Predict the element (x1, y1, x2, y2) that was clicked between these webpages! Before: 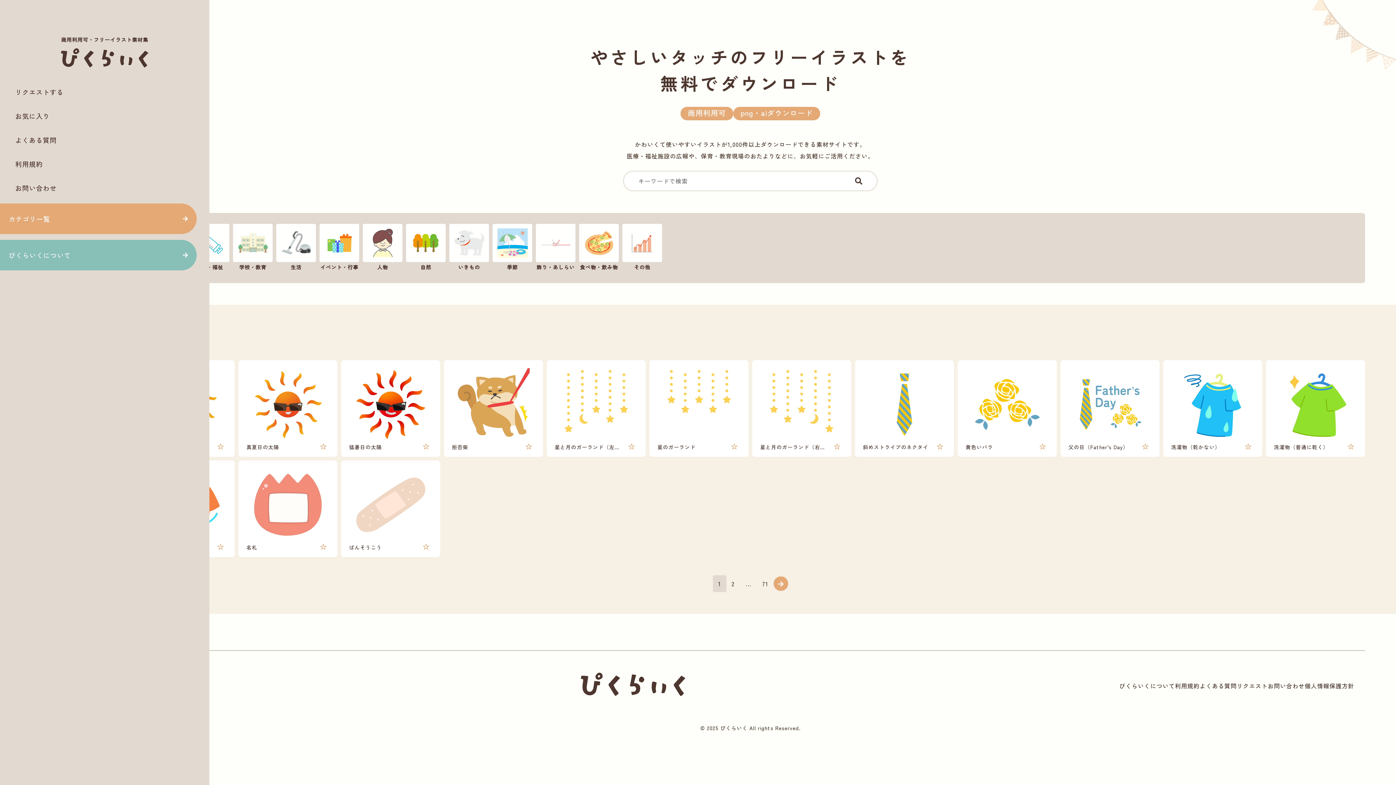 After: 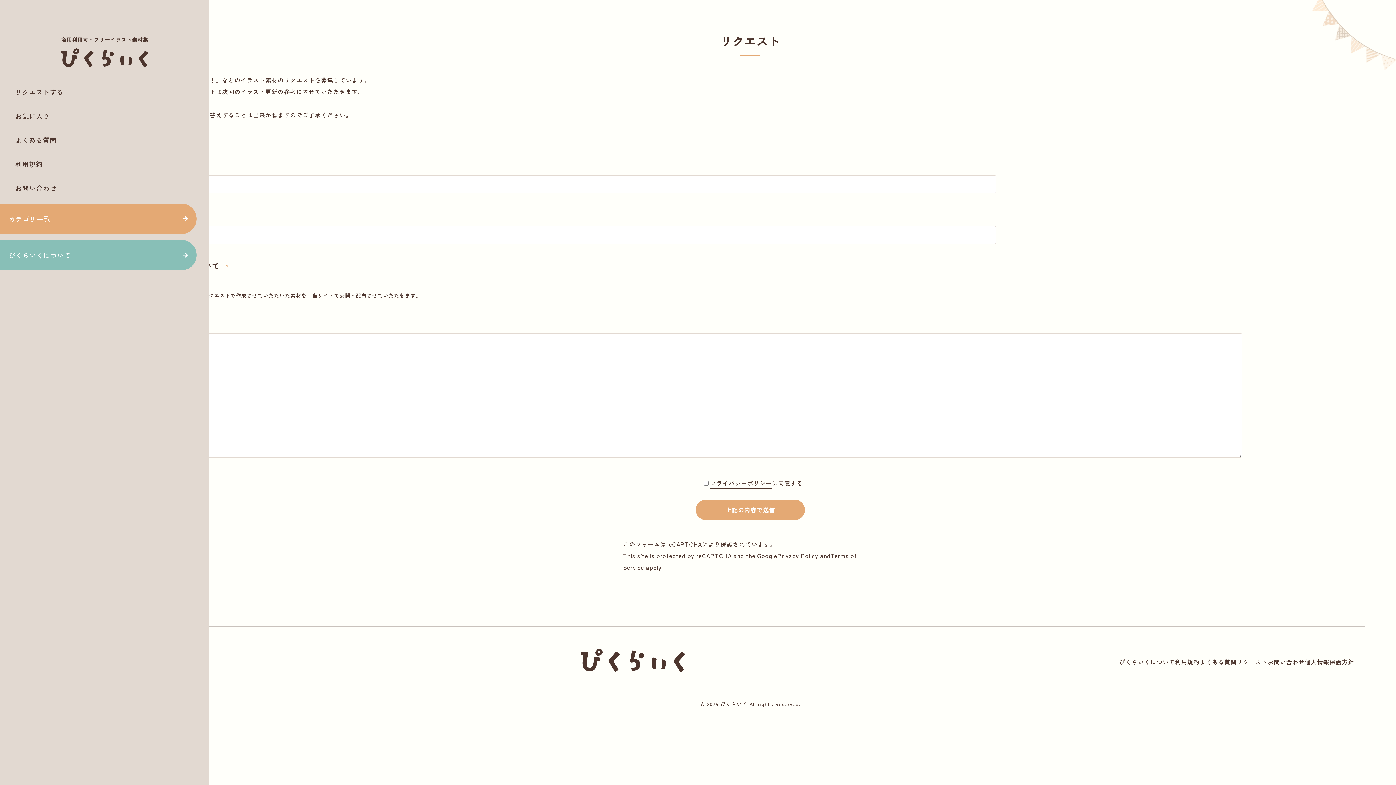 Action: label: リクエストする bbox: (11, 83, 67, 100)